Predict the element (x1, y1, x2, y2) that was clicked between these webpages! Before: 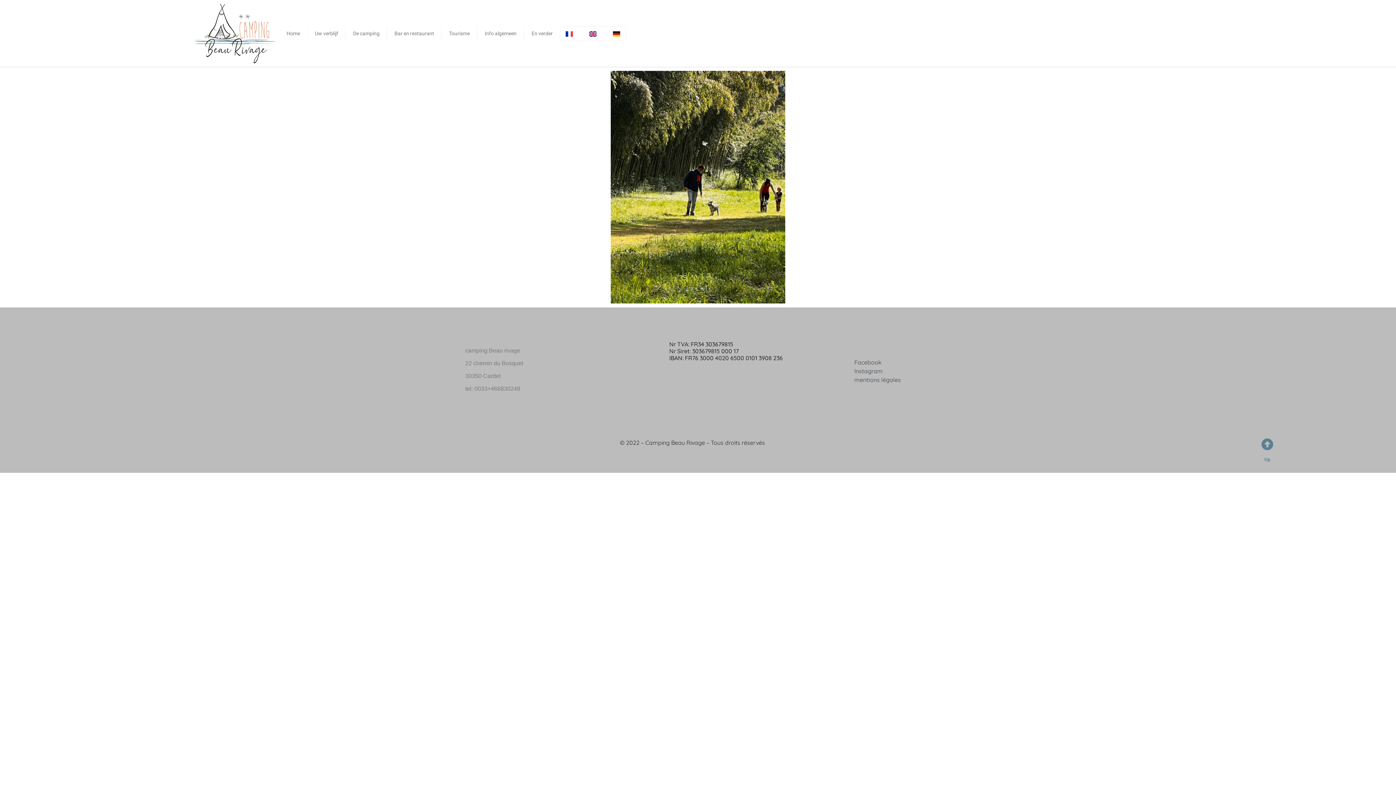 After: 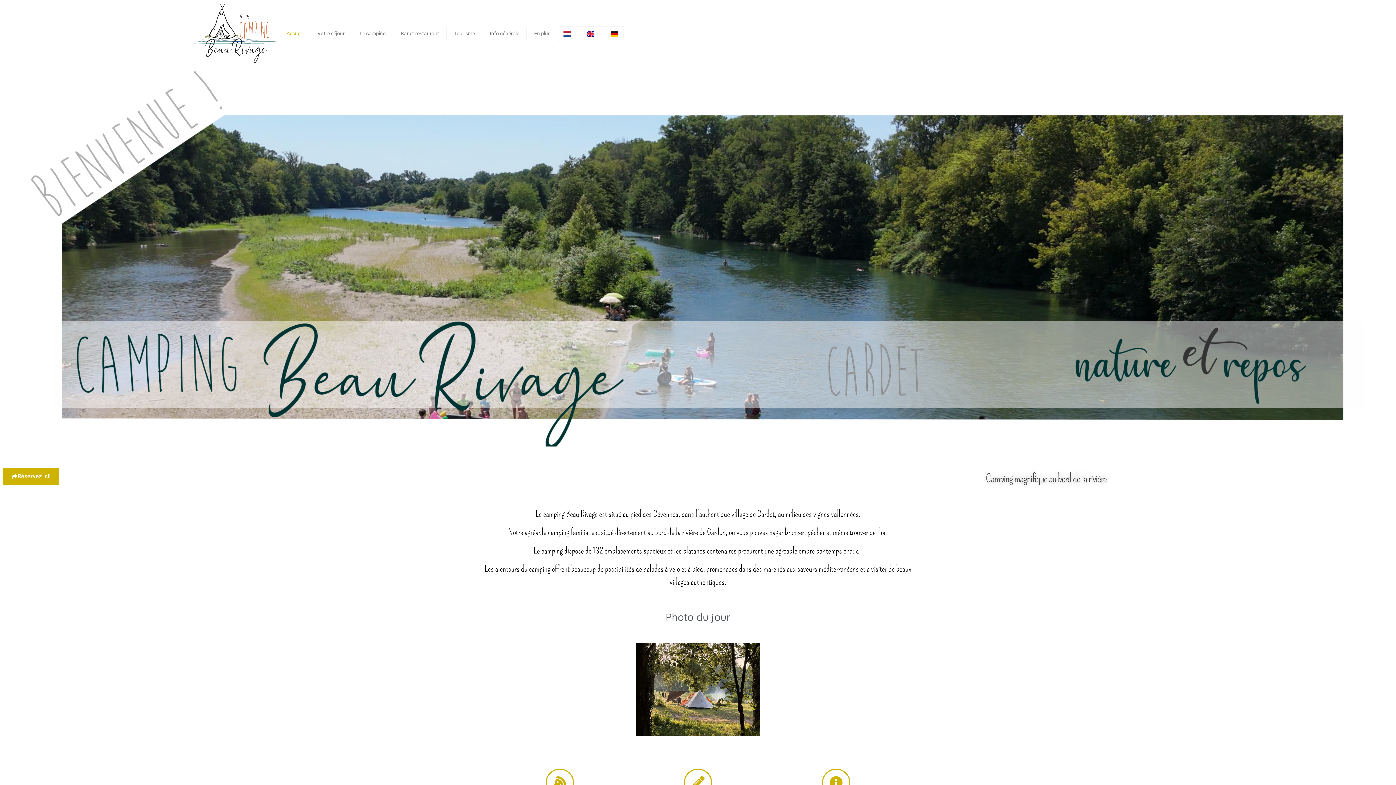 Action: bbox: (560, 26, 578, 40)